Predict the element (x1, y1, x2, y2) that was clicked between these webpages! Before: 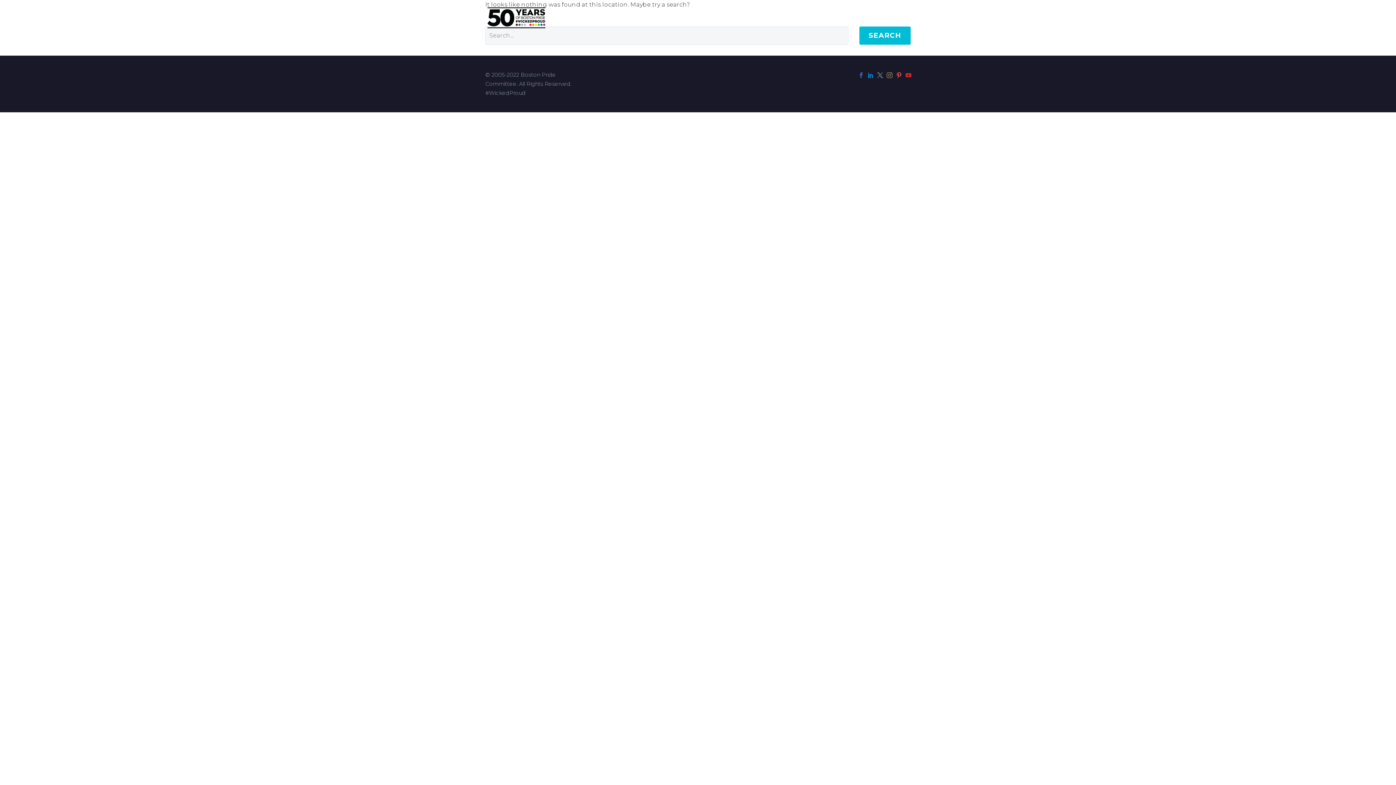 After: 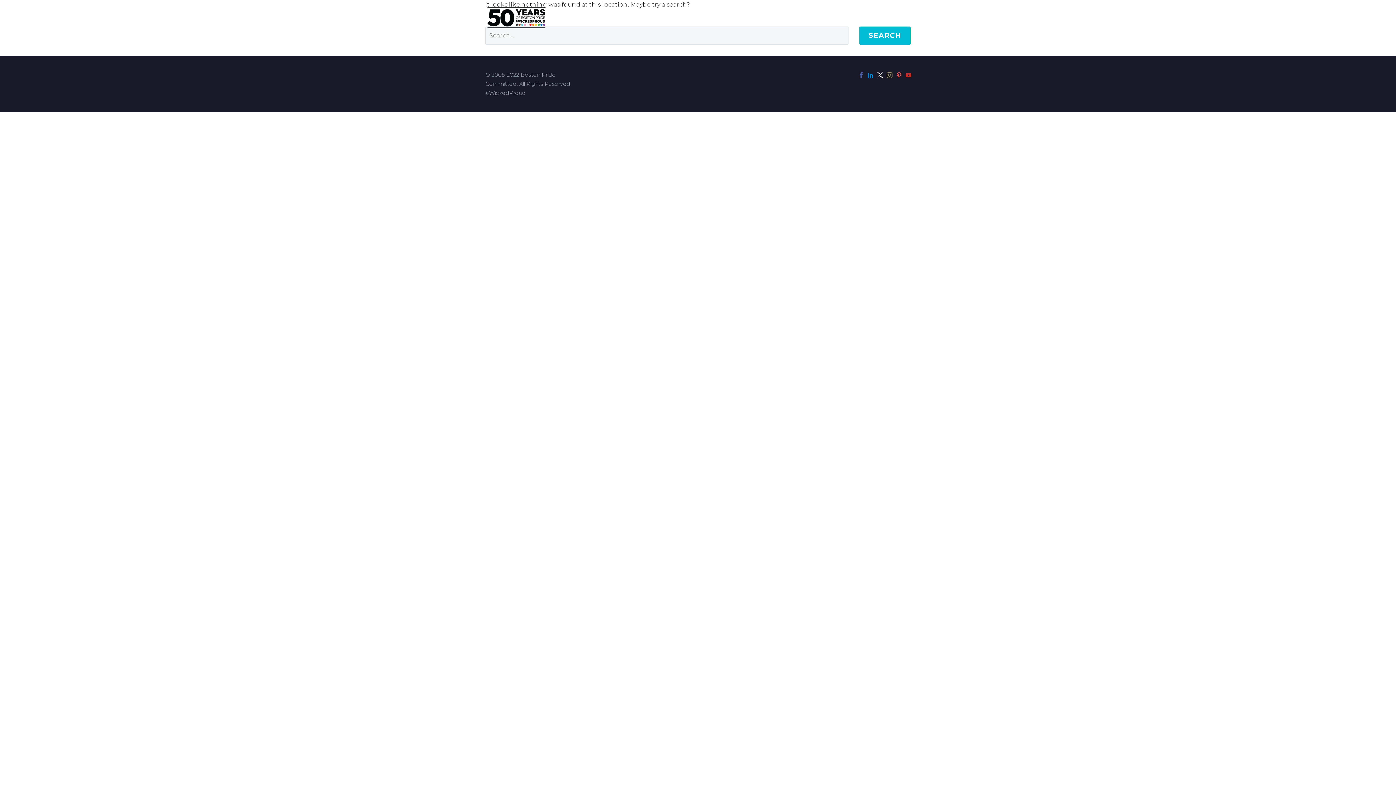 Action: bbox: (877, 72, 883, 78)